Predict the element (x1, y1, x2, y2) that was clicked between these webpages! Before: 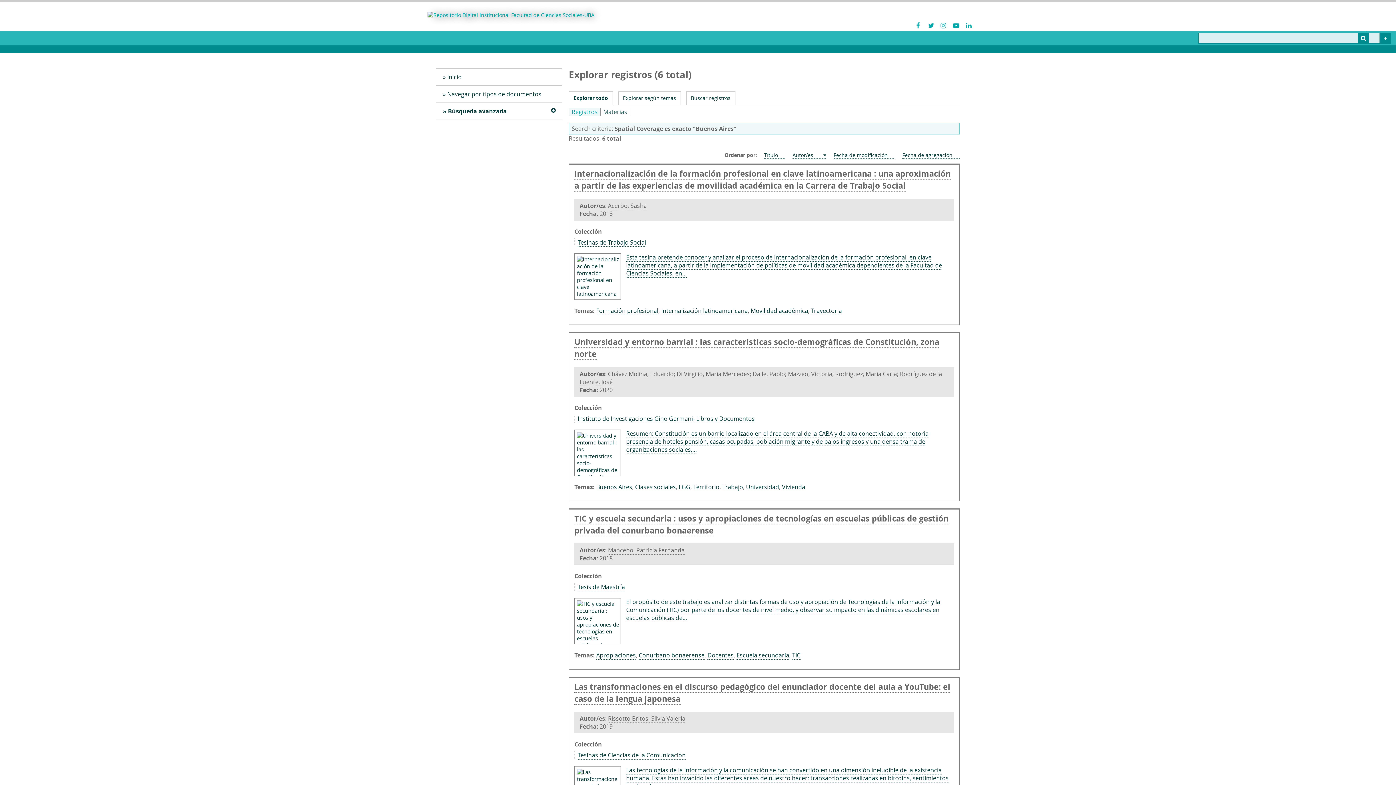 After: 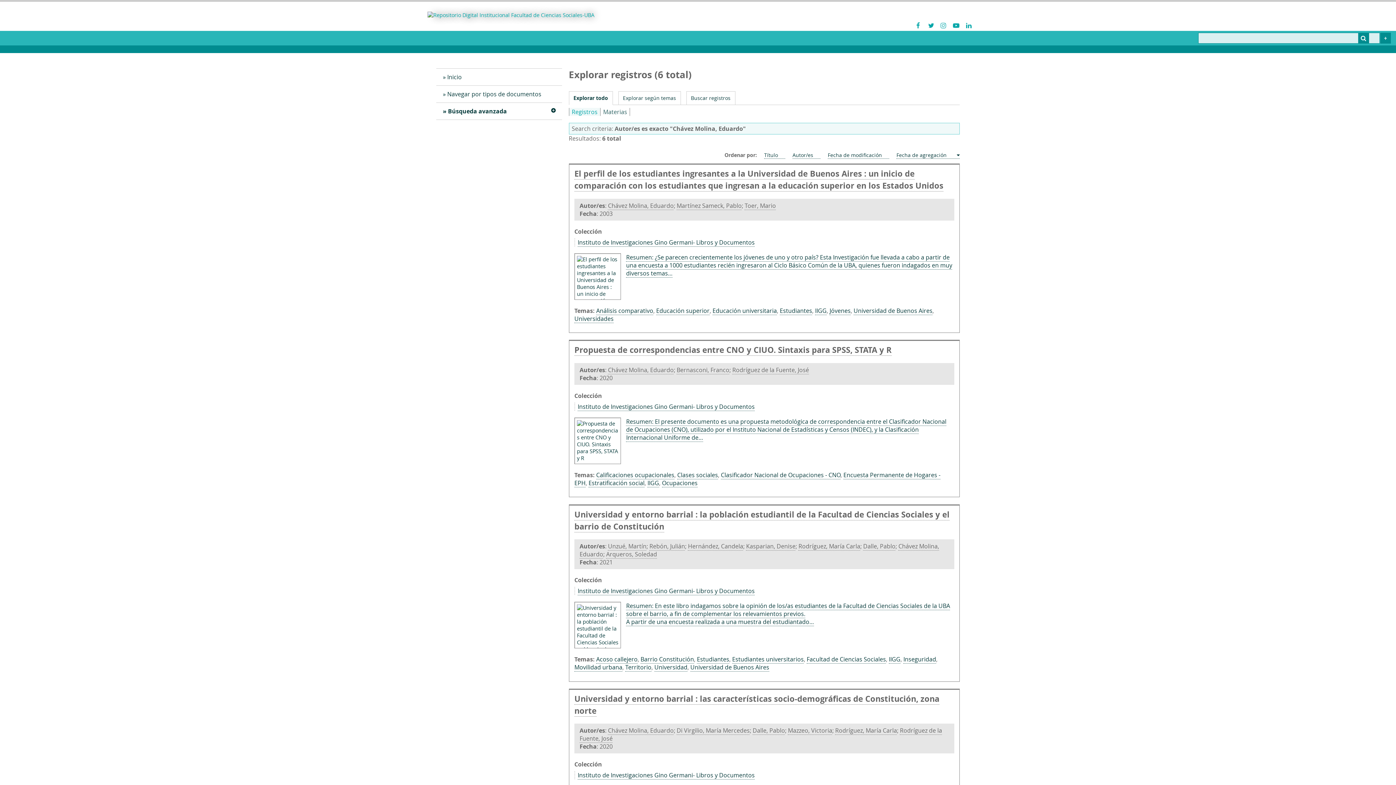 Action: label: Chávez Molina, Eduardo bbox: (608, 370, 673, 378)